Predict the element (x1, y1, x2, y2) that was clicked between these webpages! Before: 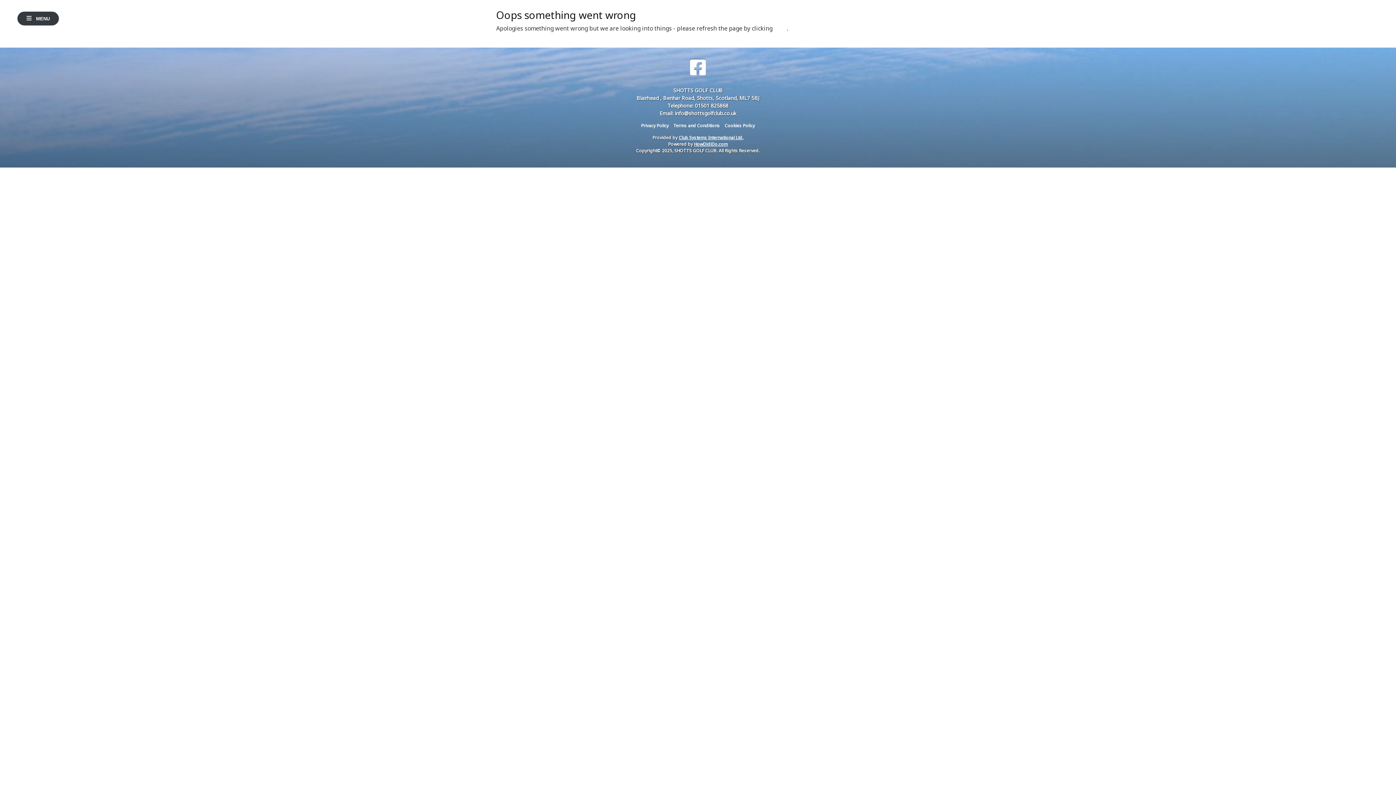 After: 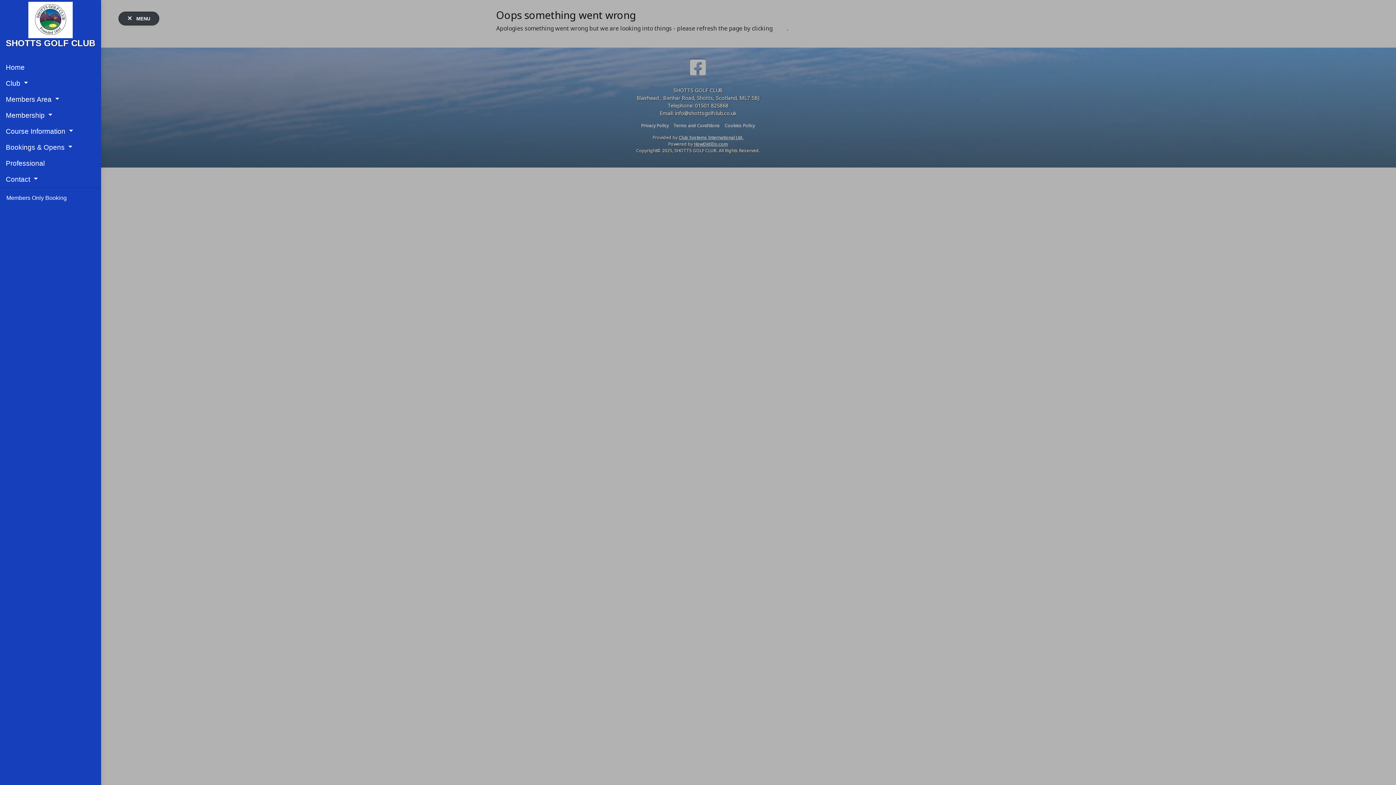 Action: bbox: (17, 11, 58, 25) label:  MENU